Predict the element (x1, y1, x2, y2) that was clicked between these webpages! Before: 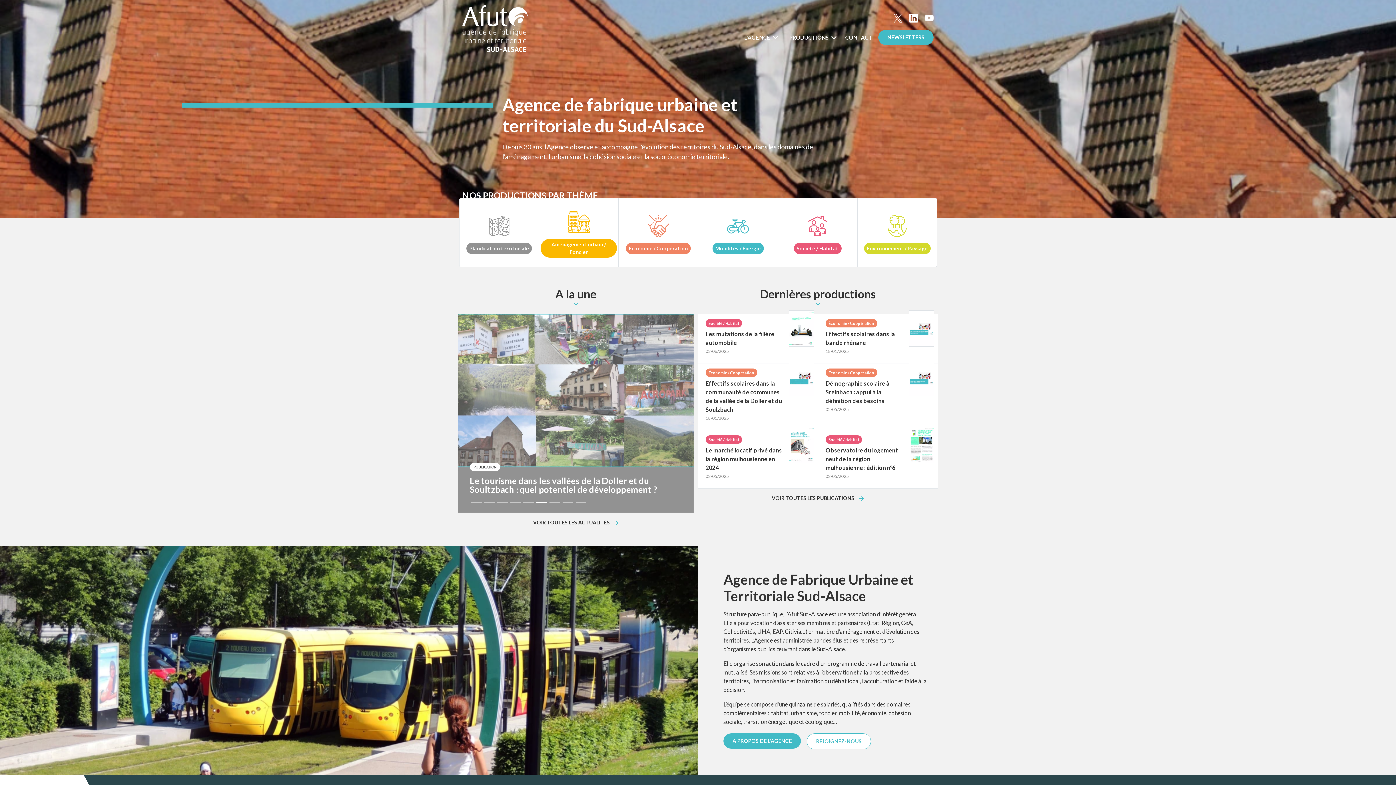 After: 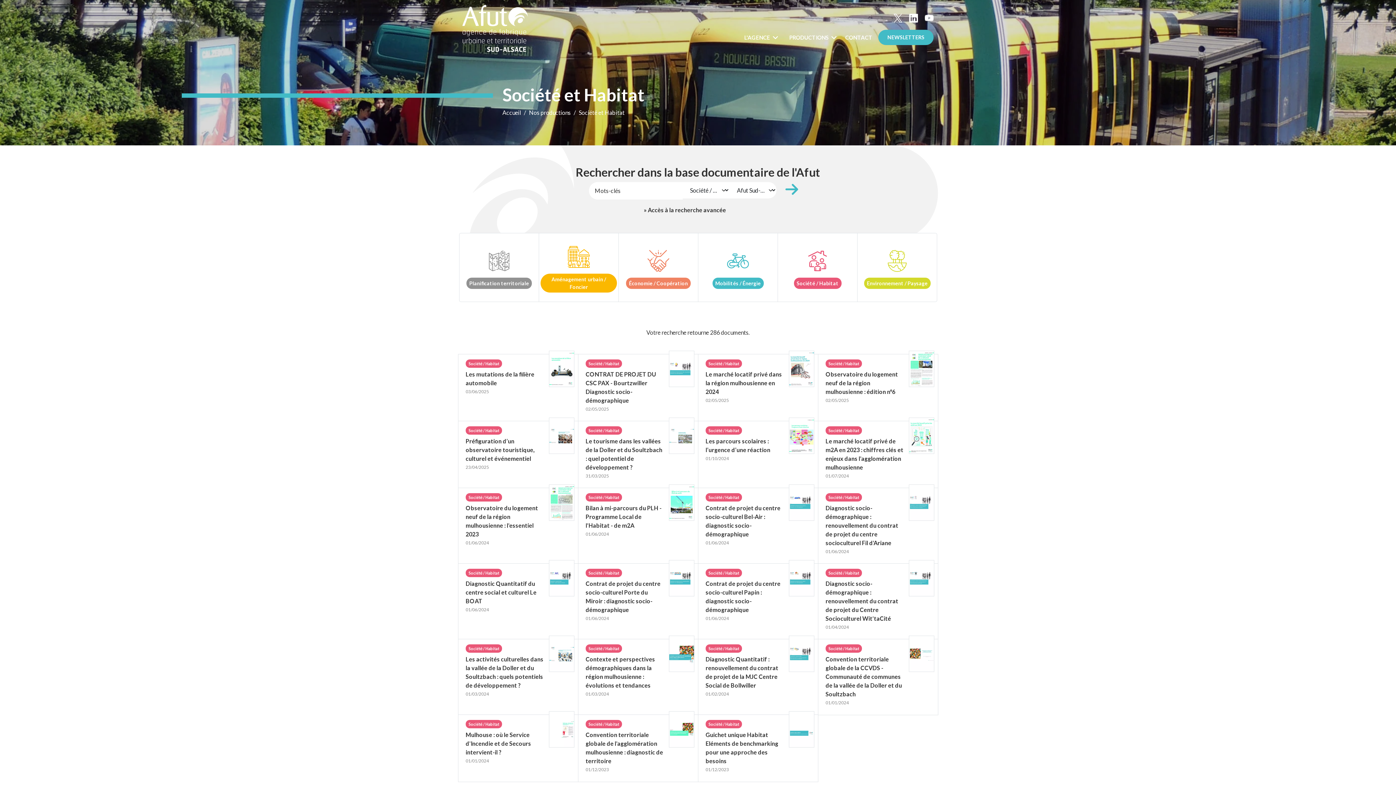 Action: bbox: (777, 198, 857, 267) label: Société / Habitat